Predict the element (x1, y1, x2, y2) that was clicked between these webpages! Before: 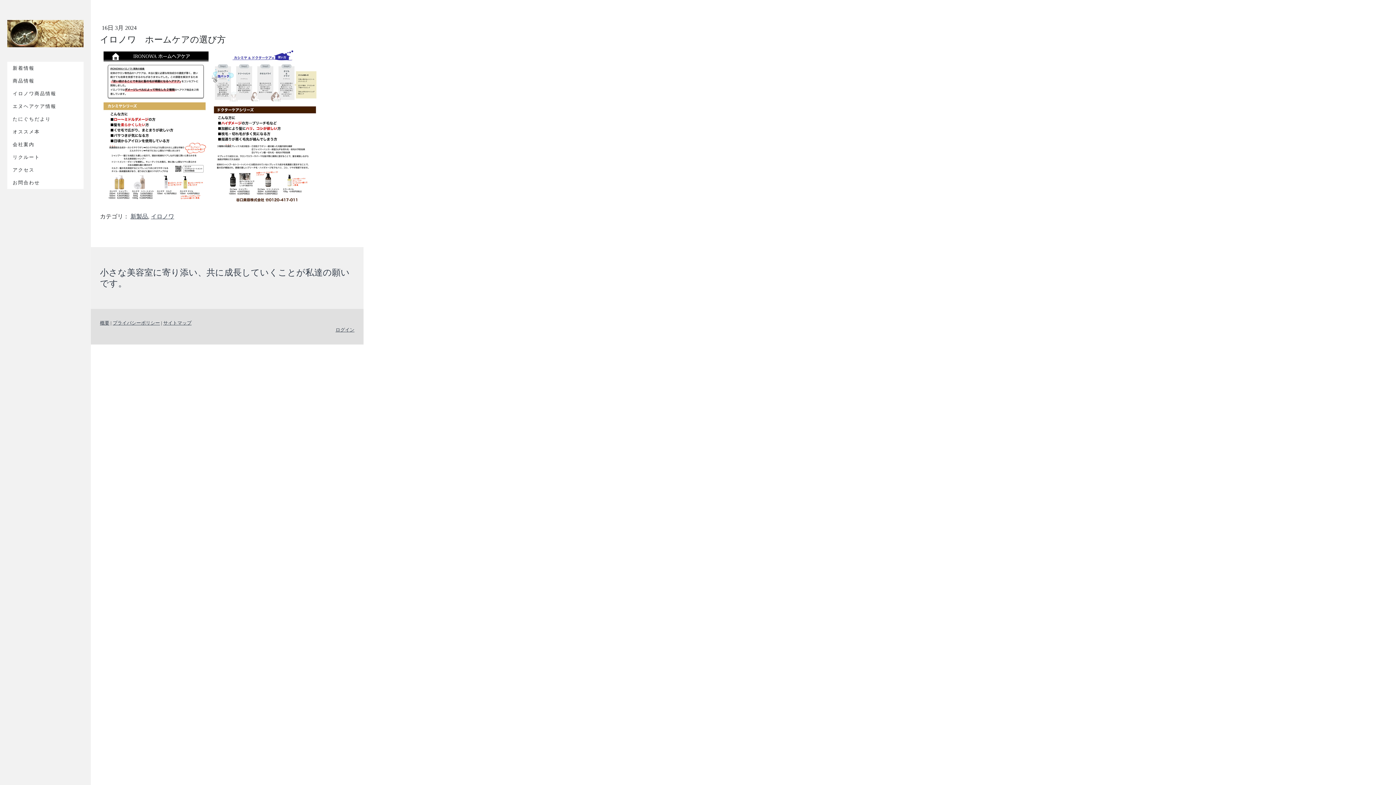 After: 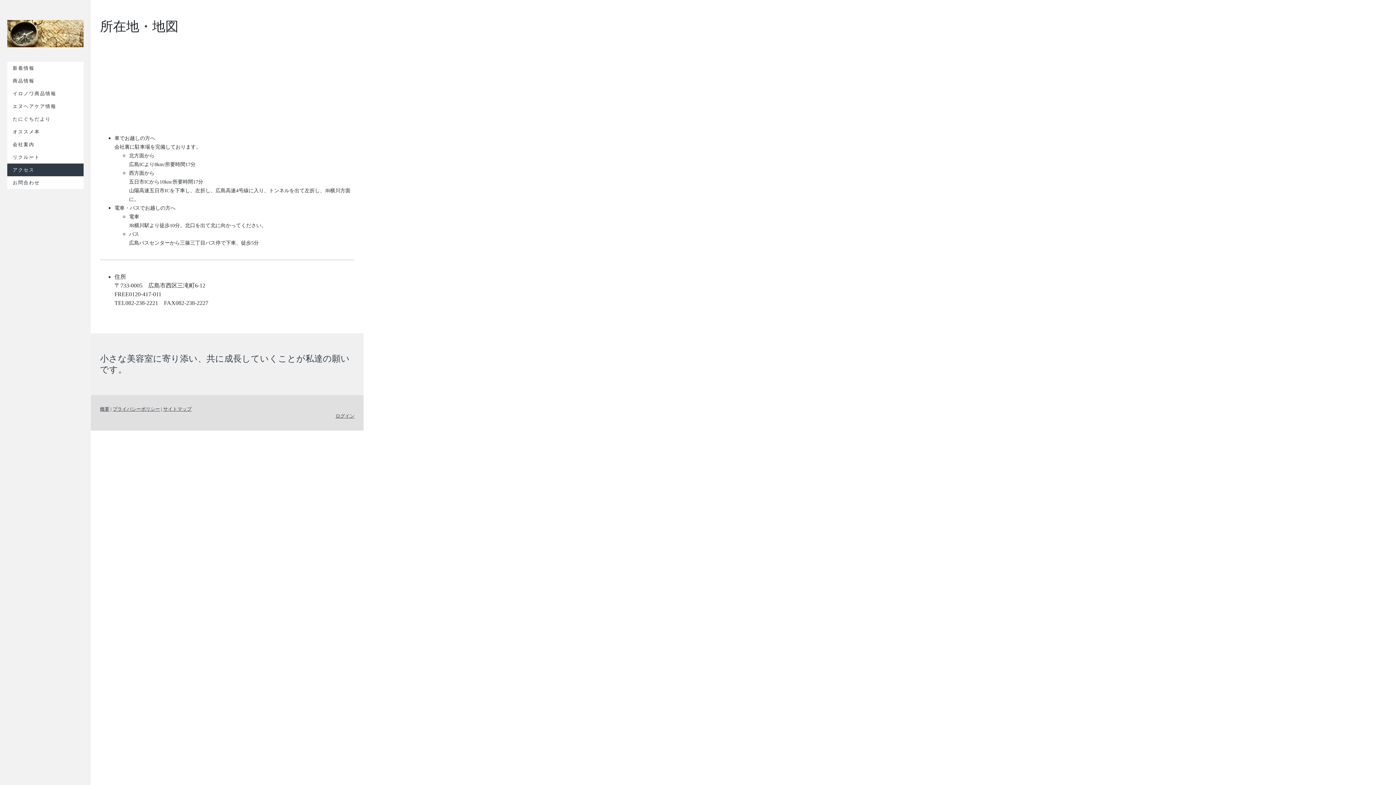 Action: label: アクセス bbox: (7, 163, 83, 176)